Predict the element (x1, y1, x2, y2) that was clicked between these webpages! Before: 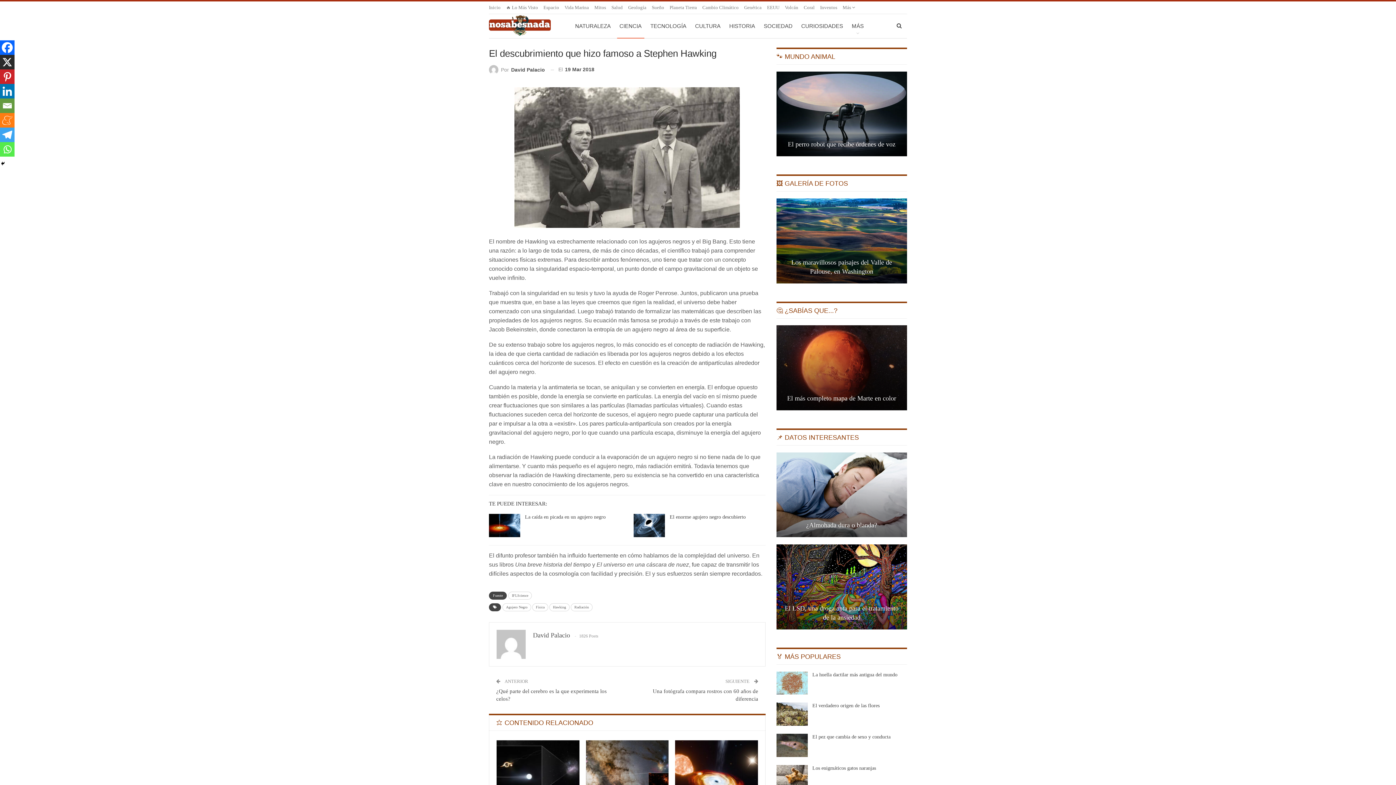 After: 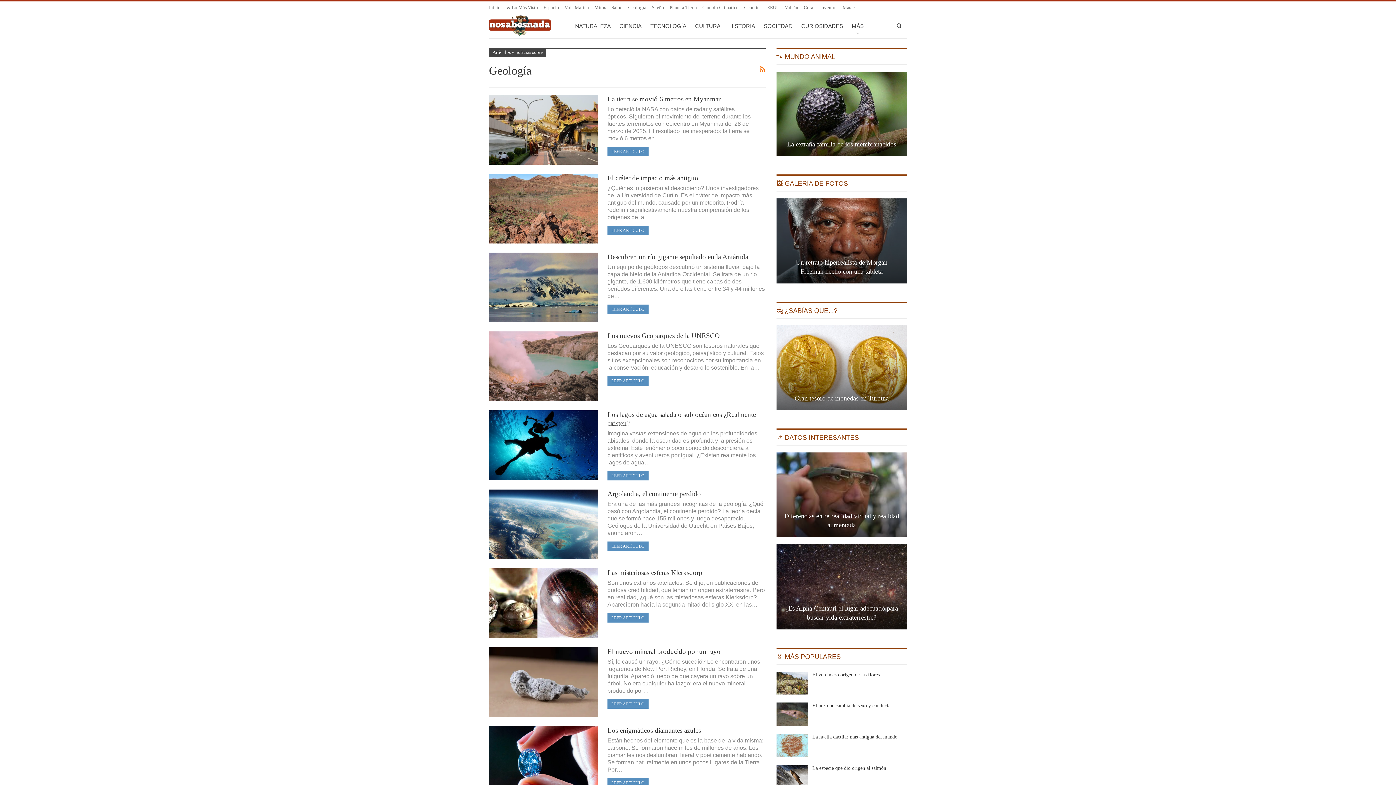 Action: bbox: (628, 4, 646, 10) label: Geología